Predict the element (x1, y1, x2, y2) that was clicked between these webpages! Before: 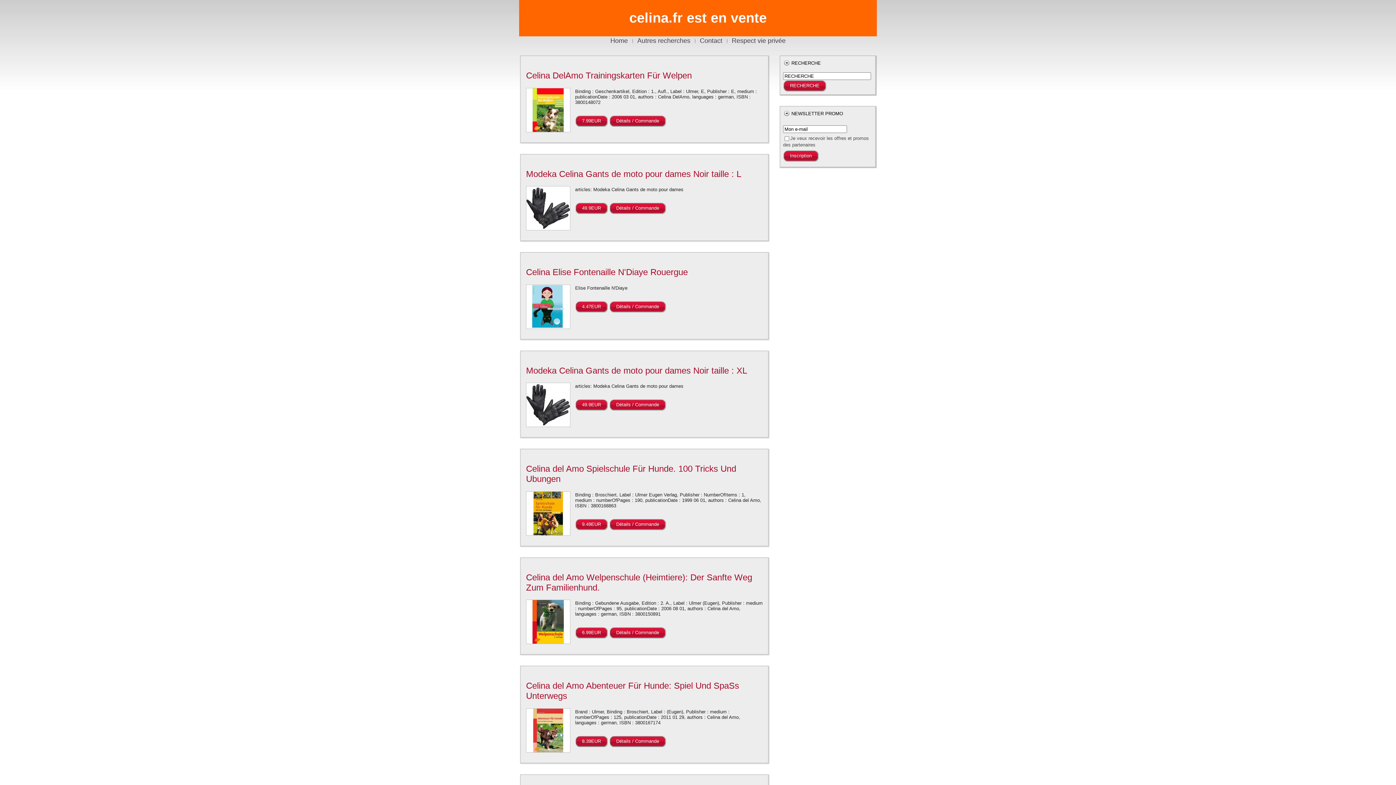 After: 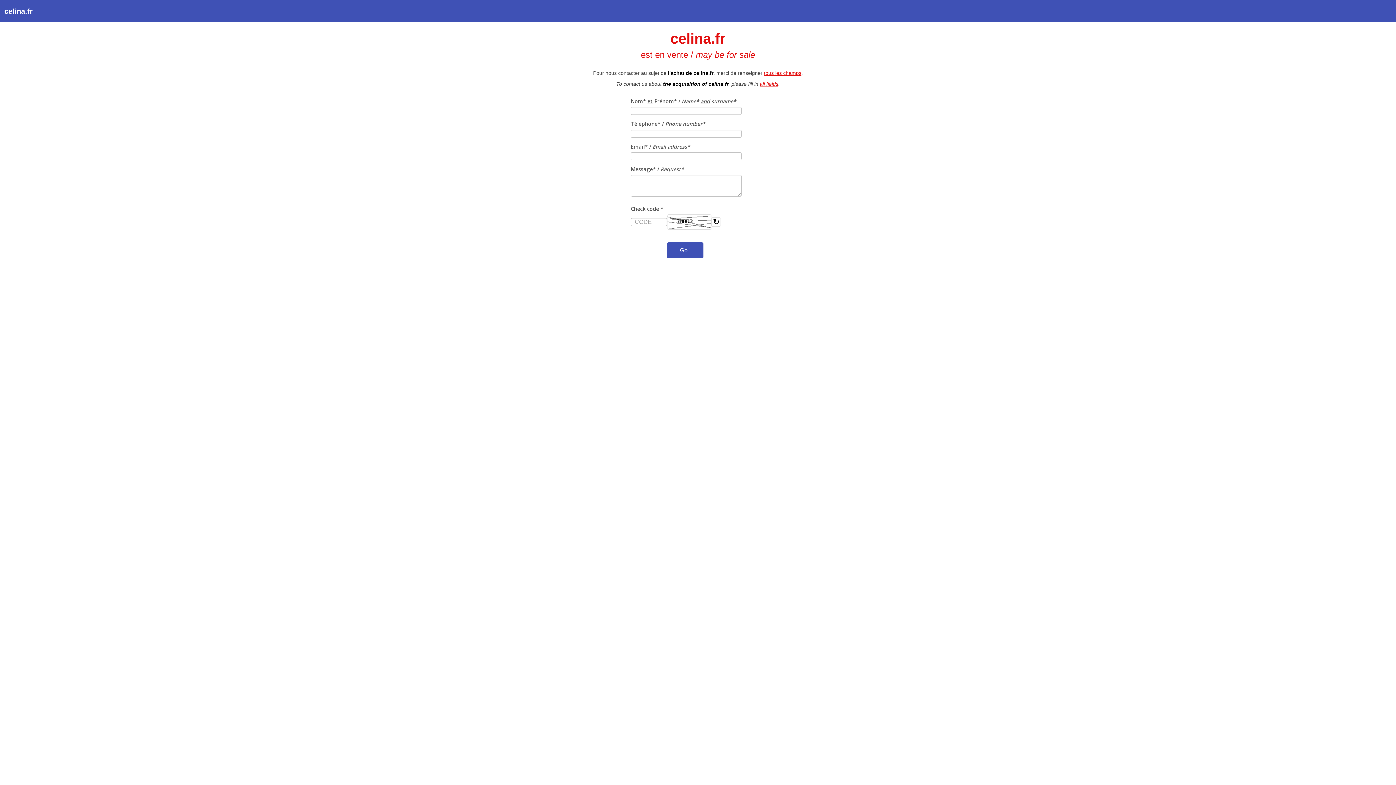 Action: bbox: (629, 10, 766, 25) label: celina.fr est en vente